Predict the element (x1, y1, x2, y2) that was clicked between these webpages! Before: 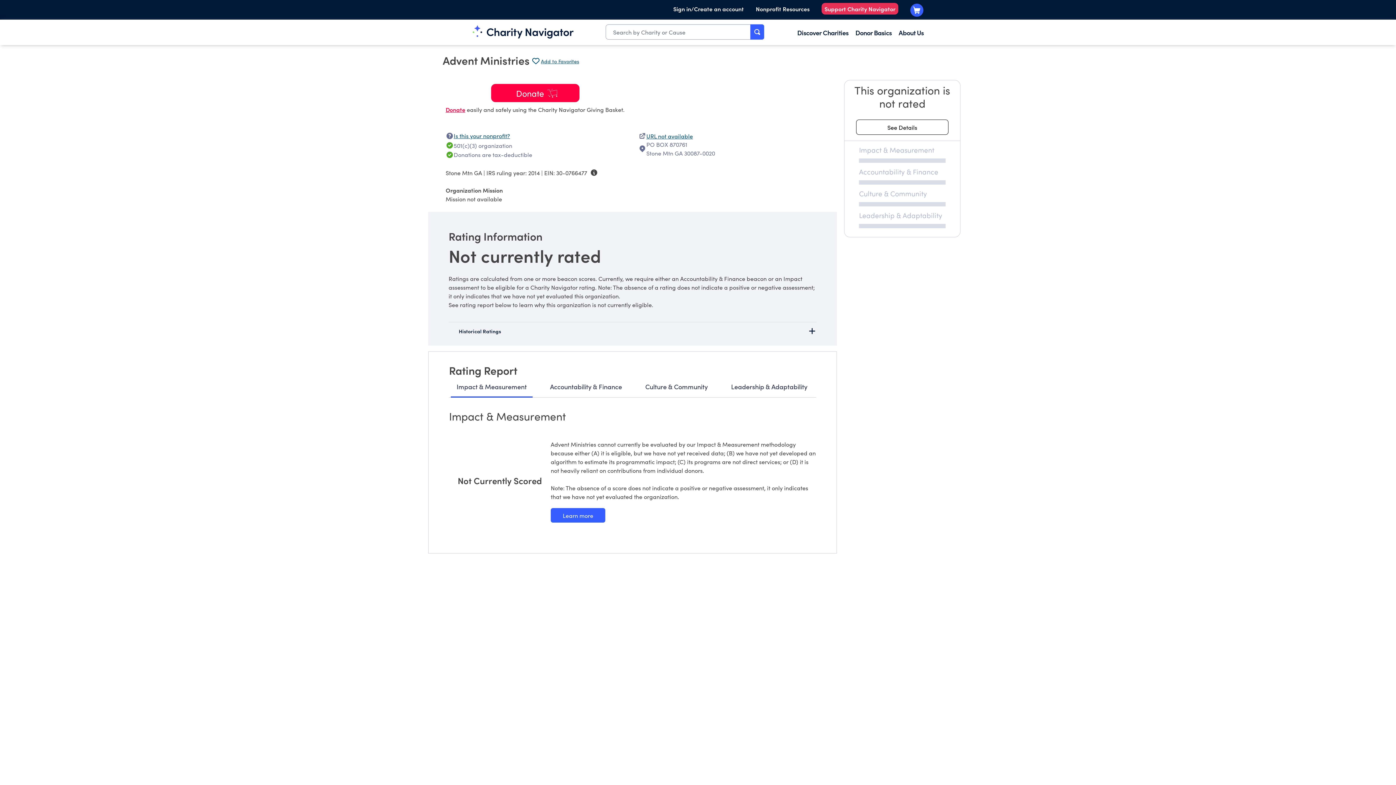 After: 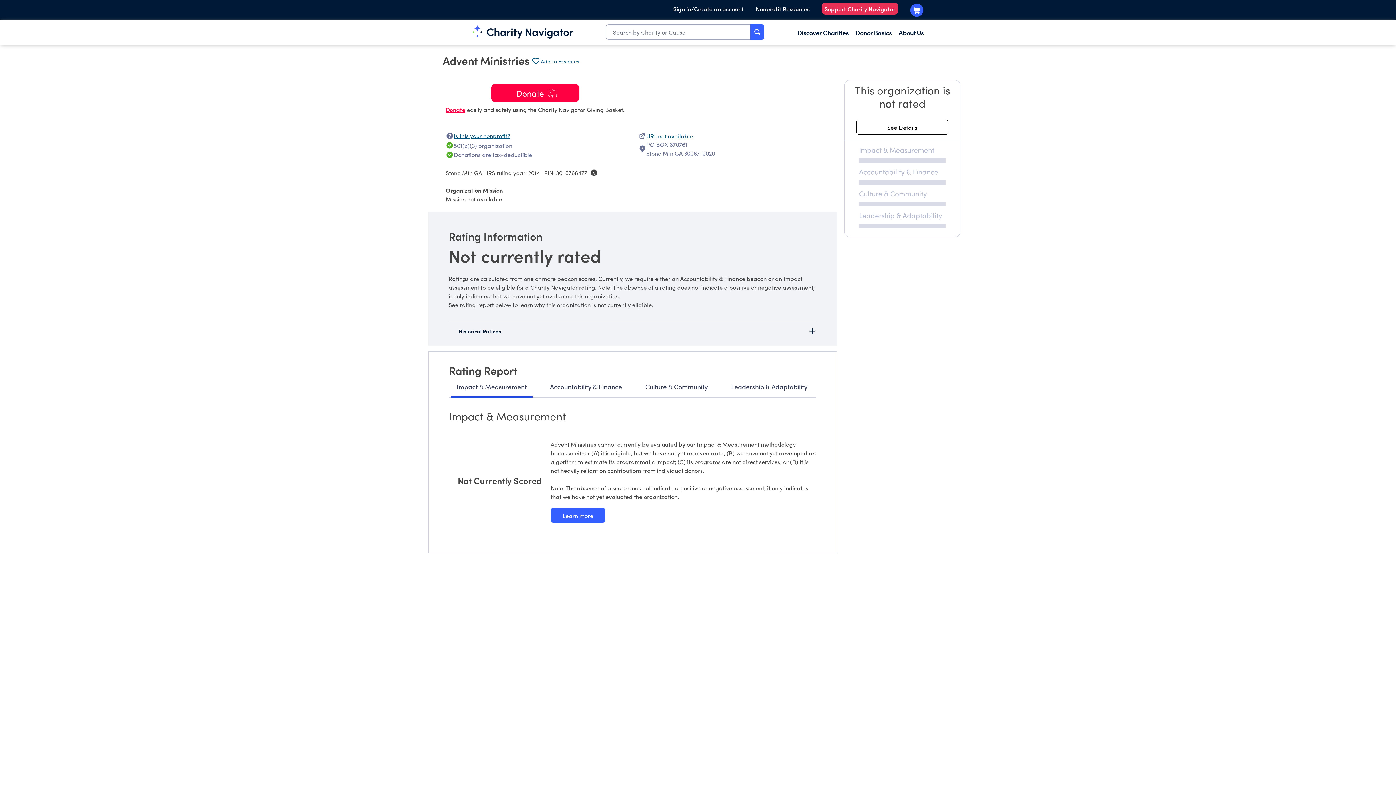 Action: bbox: (450, 376, 532, 397) label: Impact & Measurement